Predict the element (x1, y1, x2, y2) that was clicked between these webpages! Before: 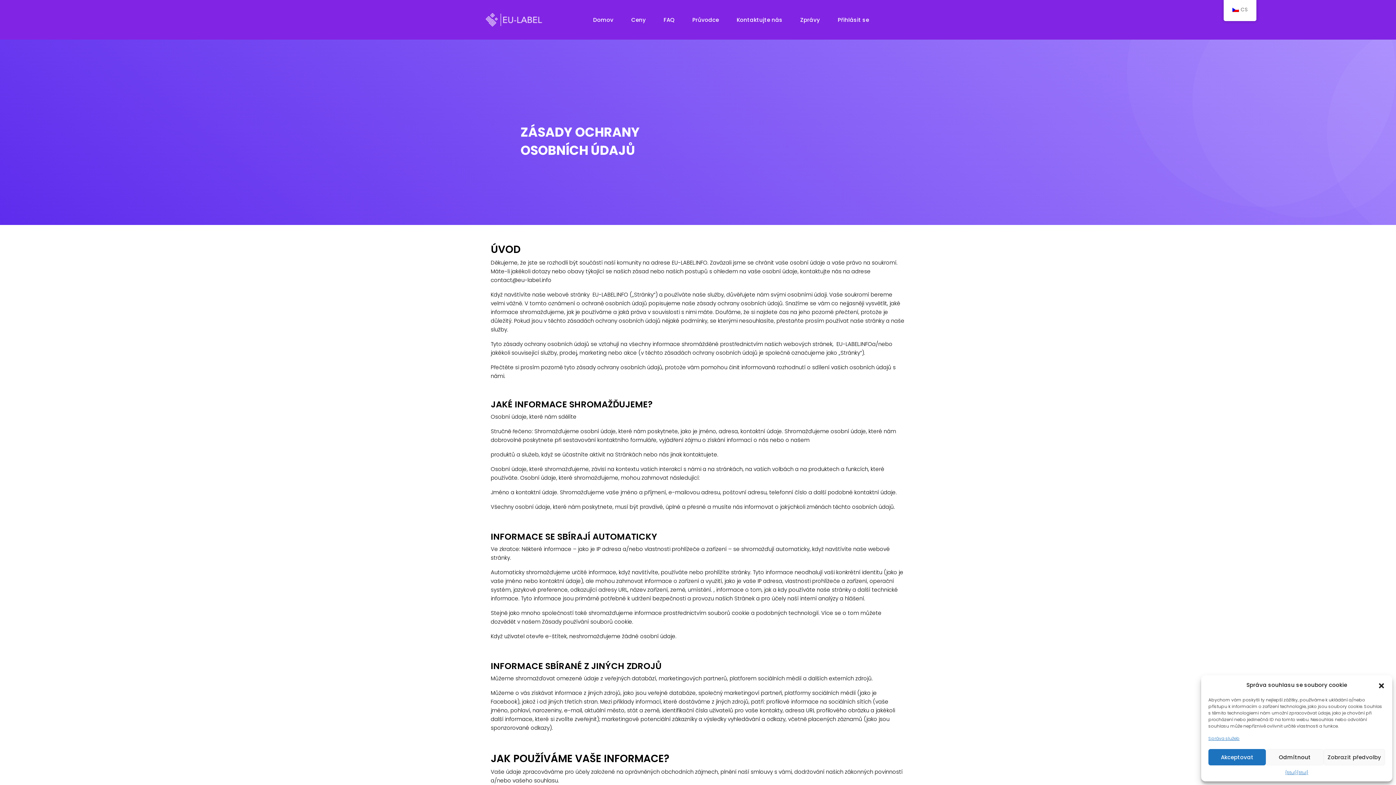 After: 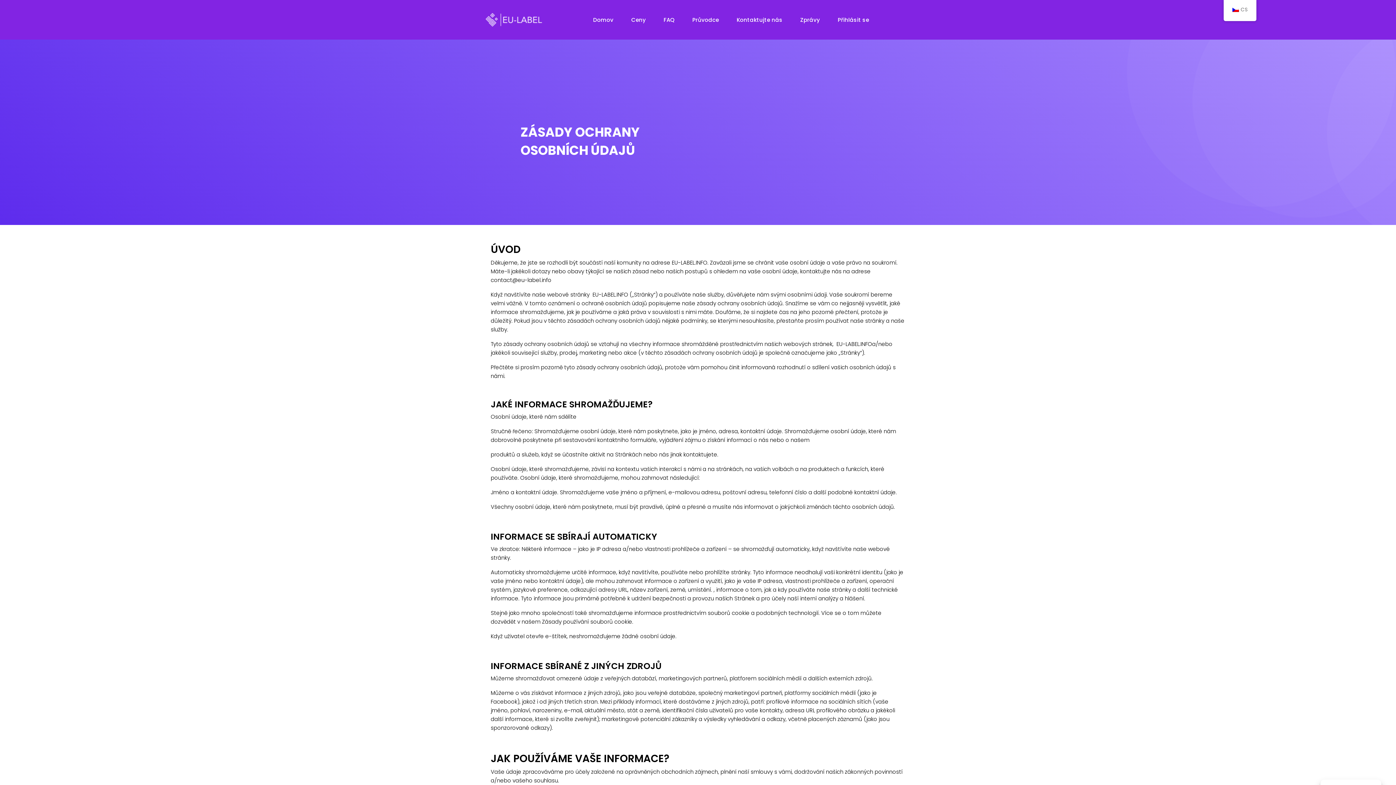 Action: label: Odmítnout bbox: (1266, 749, 1323, 765)